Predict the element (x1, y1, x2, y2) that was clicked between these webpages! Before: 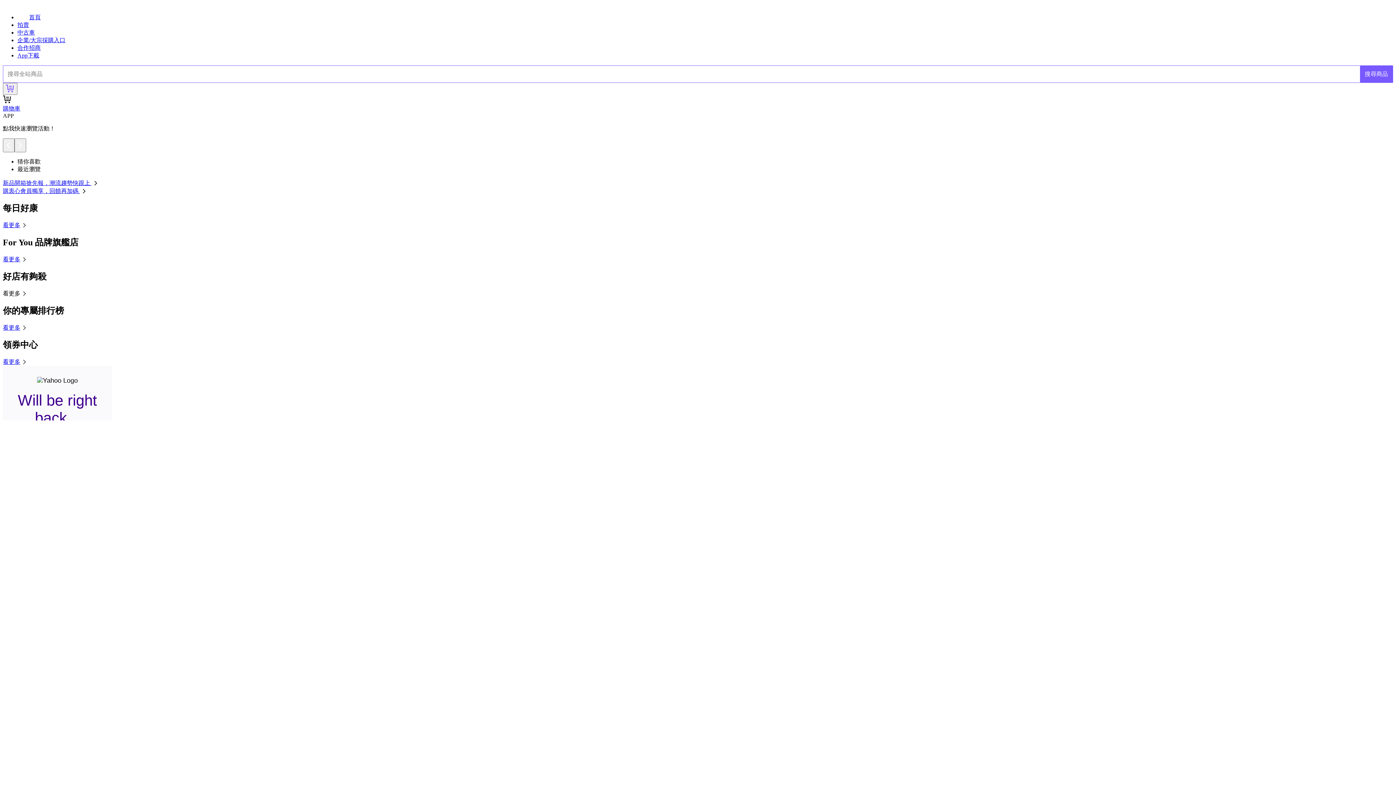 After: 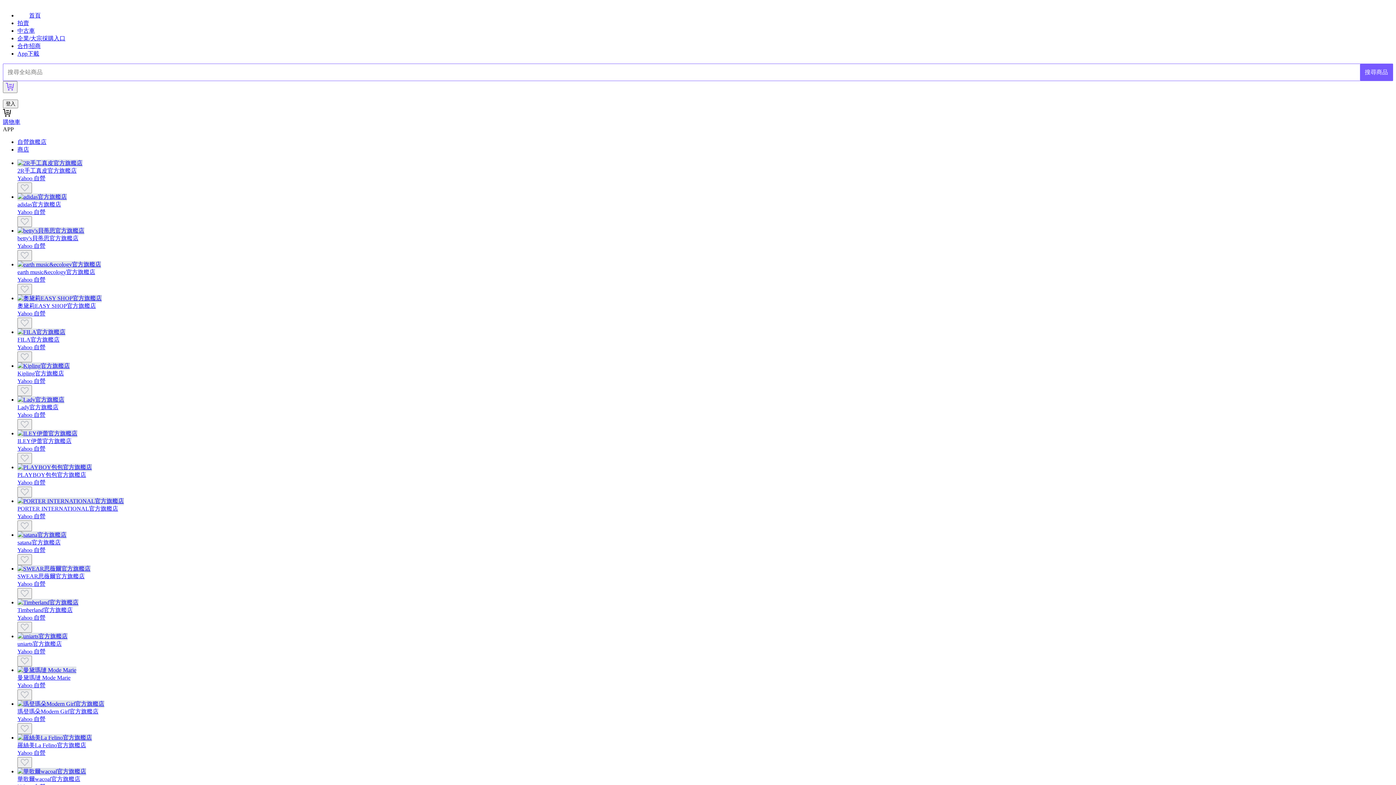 Action: label: 看更多 bbox: (2, 256, 28, 262)